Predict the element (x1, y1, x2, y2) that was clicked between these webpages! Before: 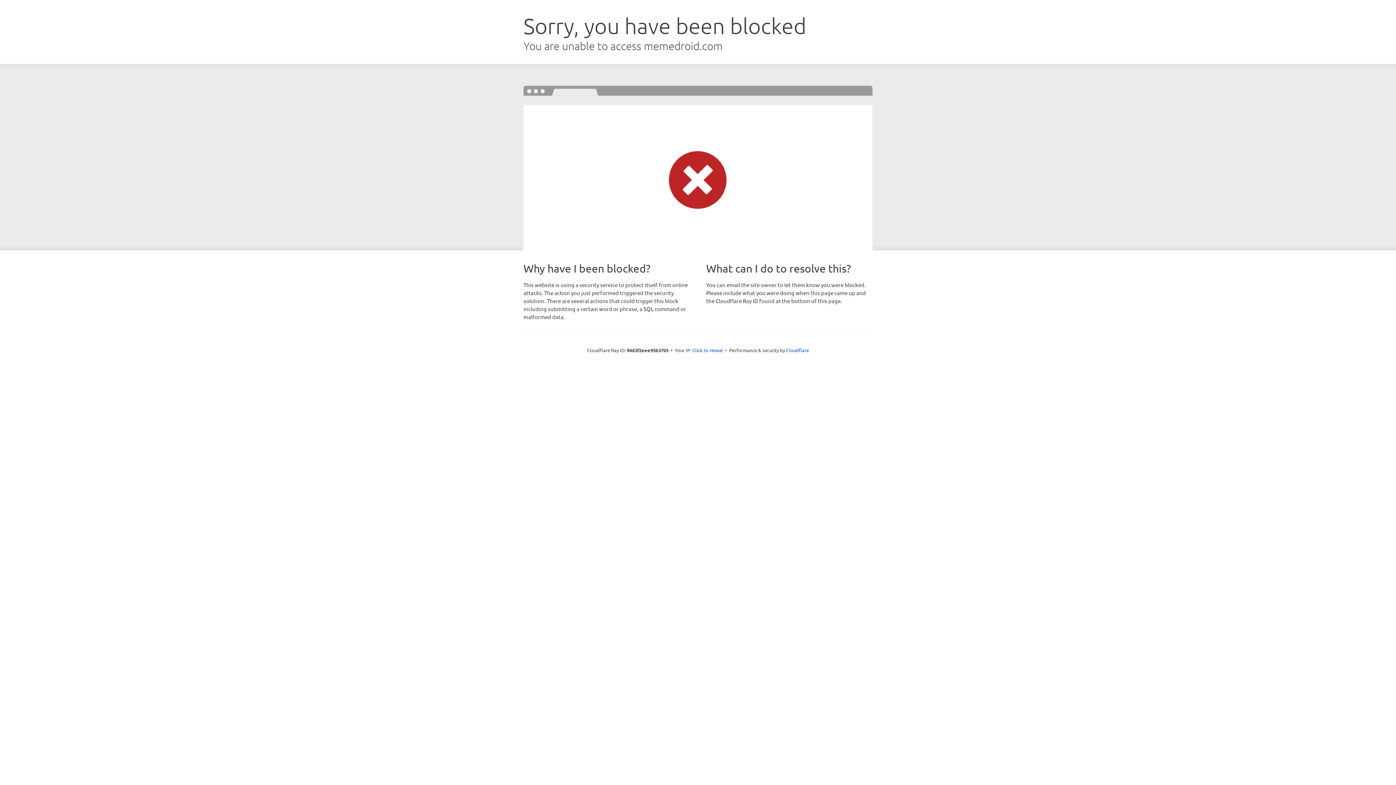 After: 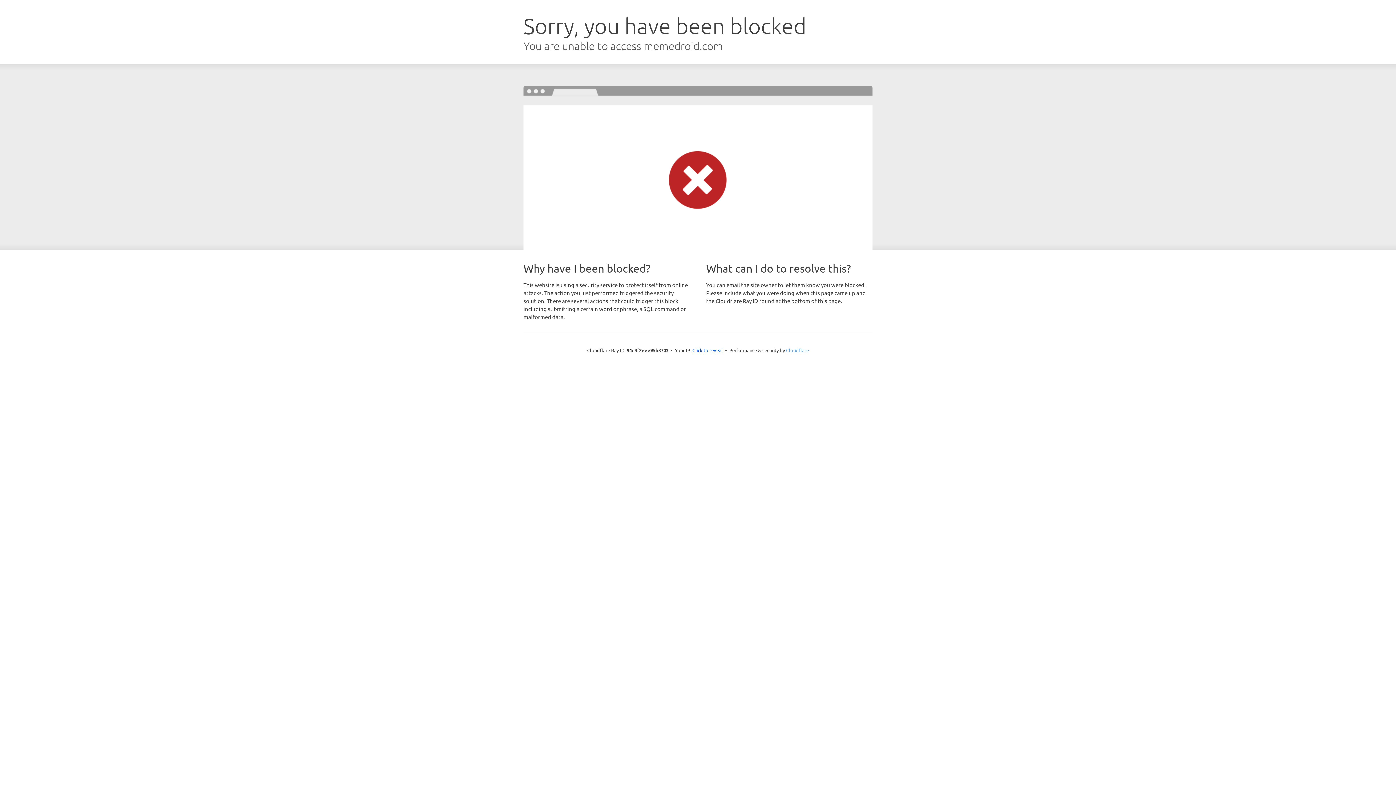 Action: bbox: (786, 347, 809, 353) label: Cloudflare